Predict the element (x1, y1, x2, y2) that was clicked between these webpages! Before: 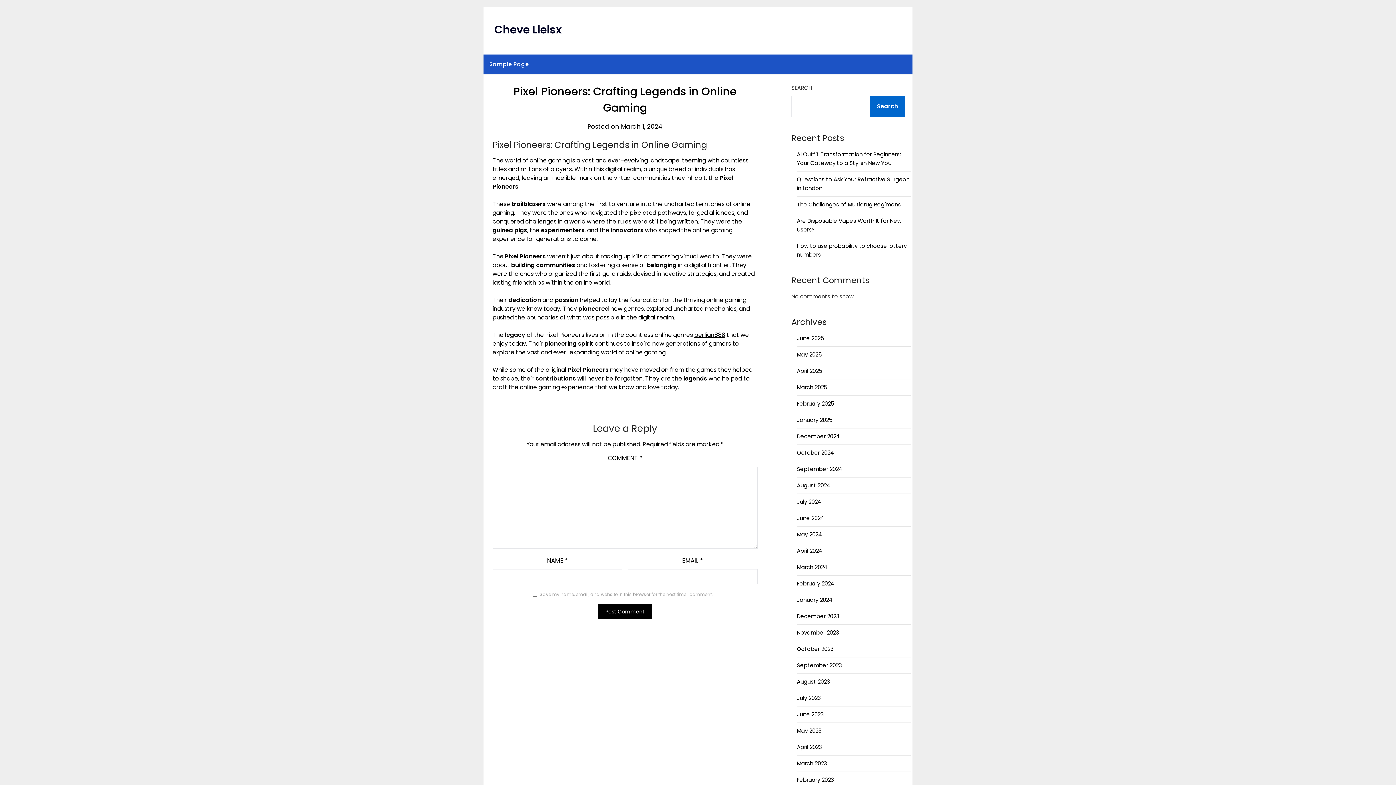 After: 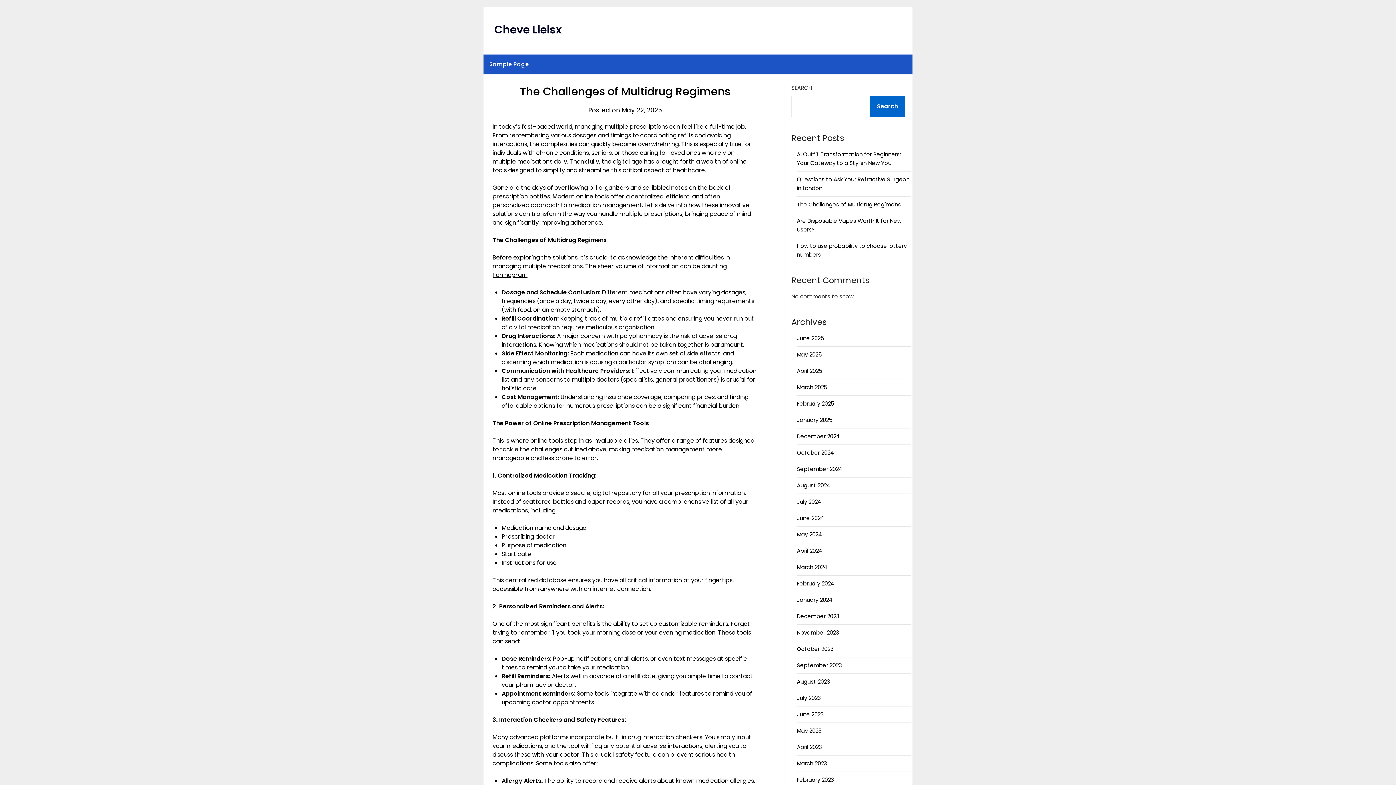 Action: label: The Challenges of Multidrug Regimens bbox: (797, 200, 901, 208)